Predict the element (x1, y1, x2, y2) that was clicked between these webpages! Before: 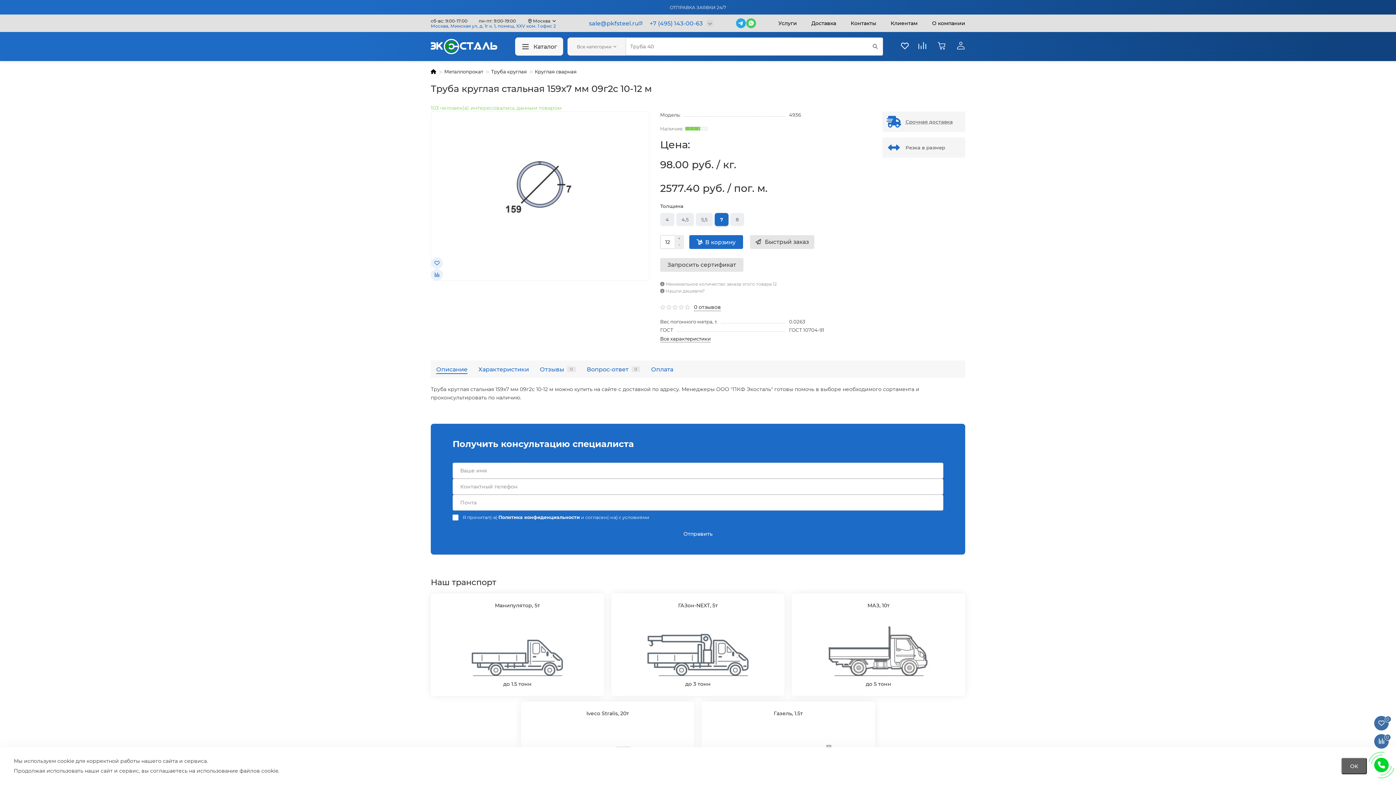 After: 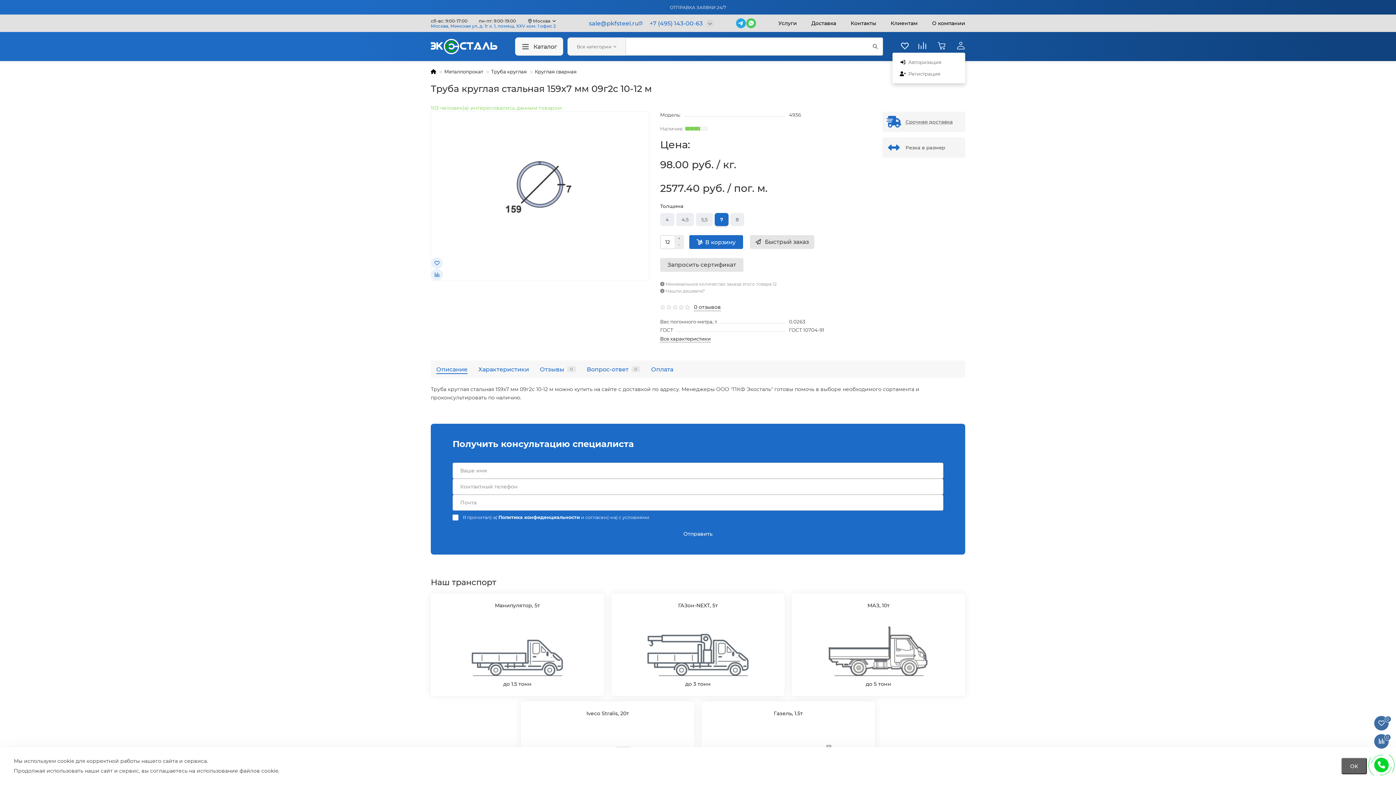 Action: bbox: (956, 41, 965, 52)